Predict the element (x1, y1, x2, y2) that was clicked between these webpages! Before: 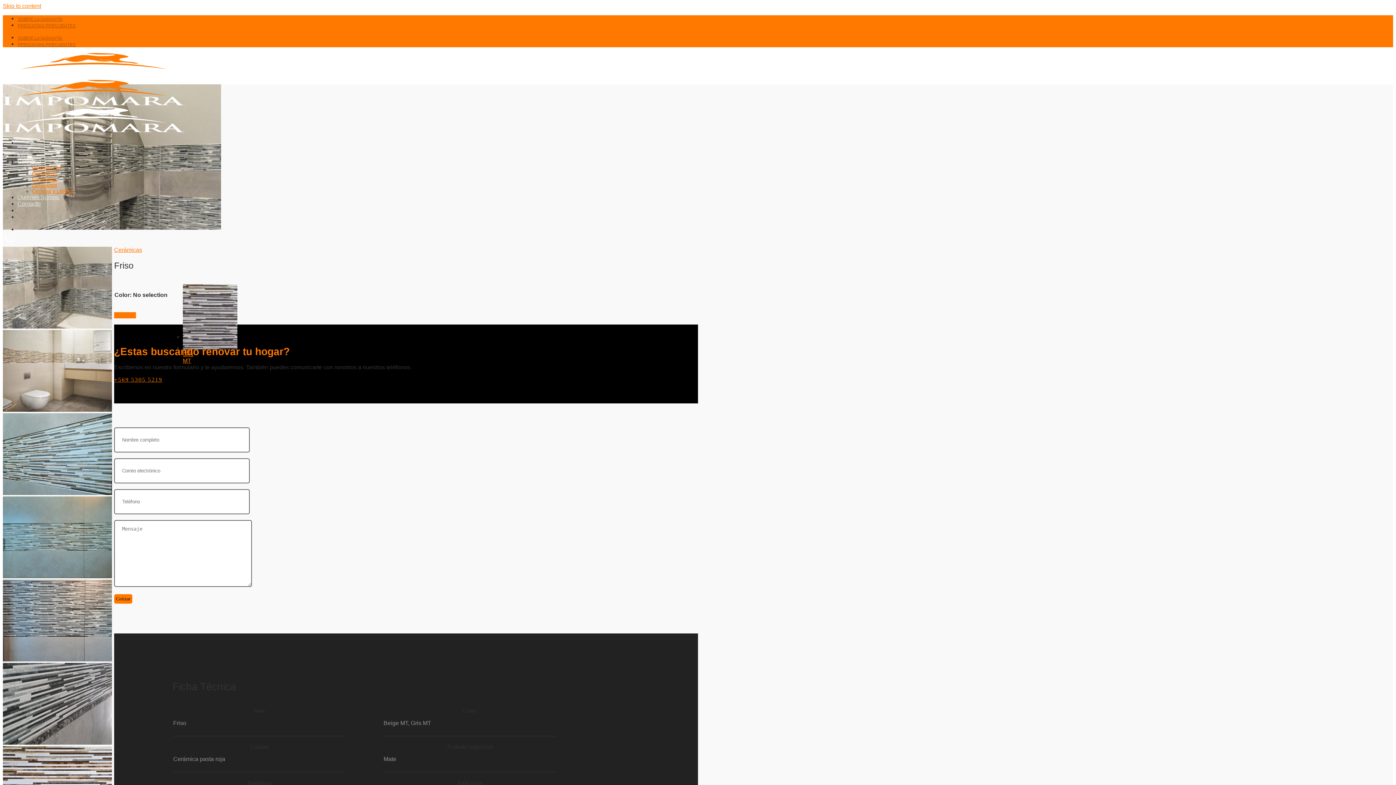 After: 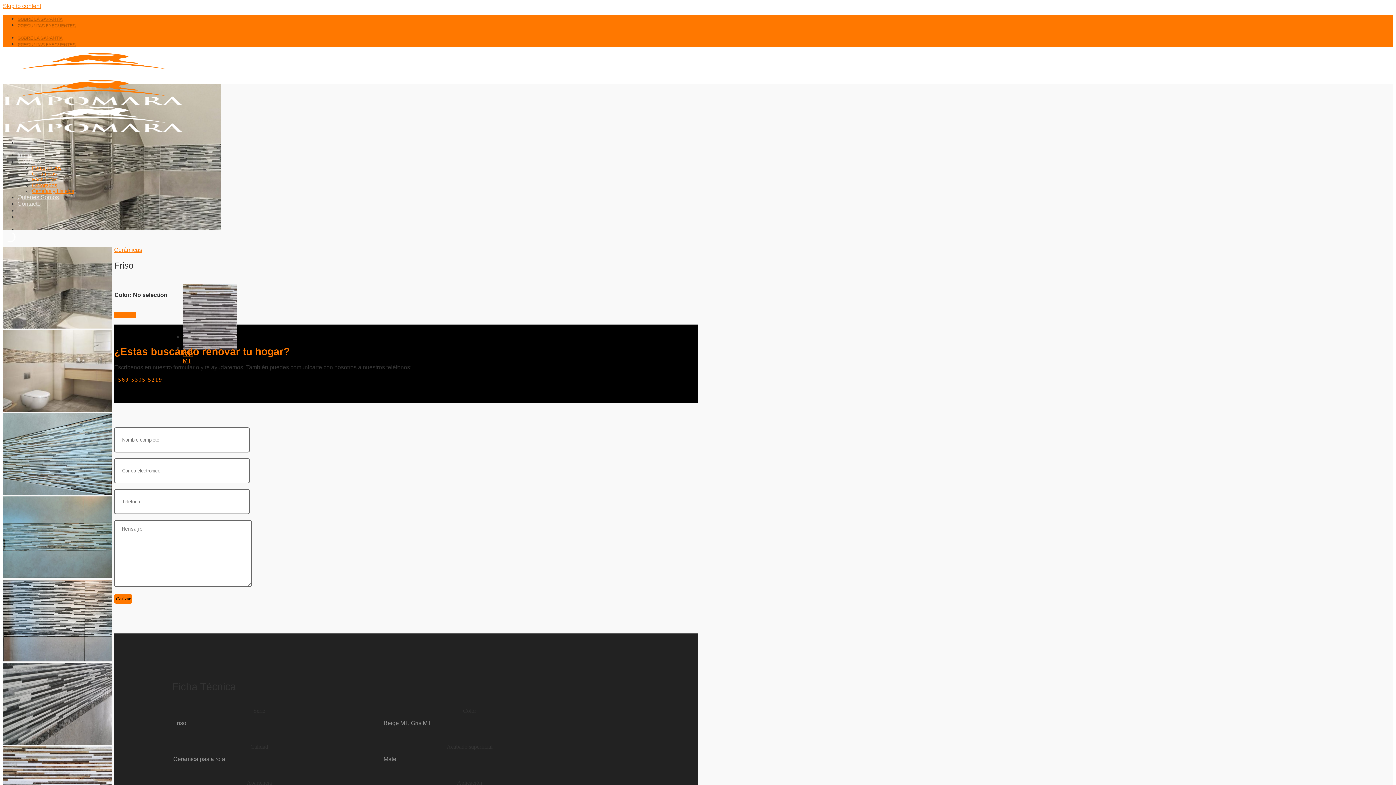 Action: bbox: (182, 284, 193, 295) label:  Beige MT